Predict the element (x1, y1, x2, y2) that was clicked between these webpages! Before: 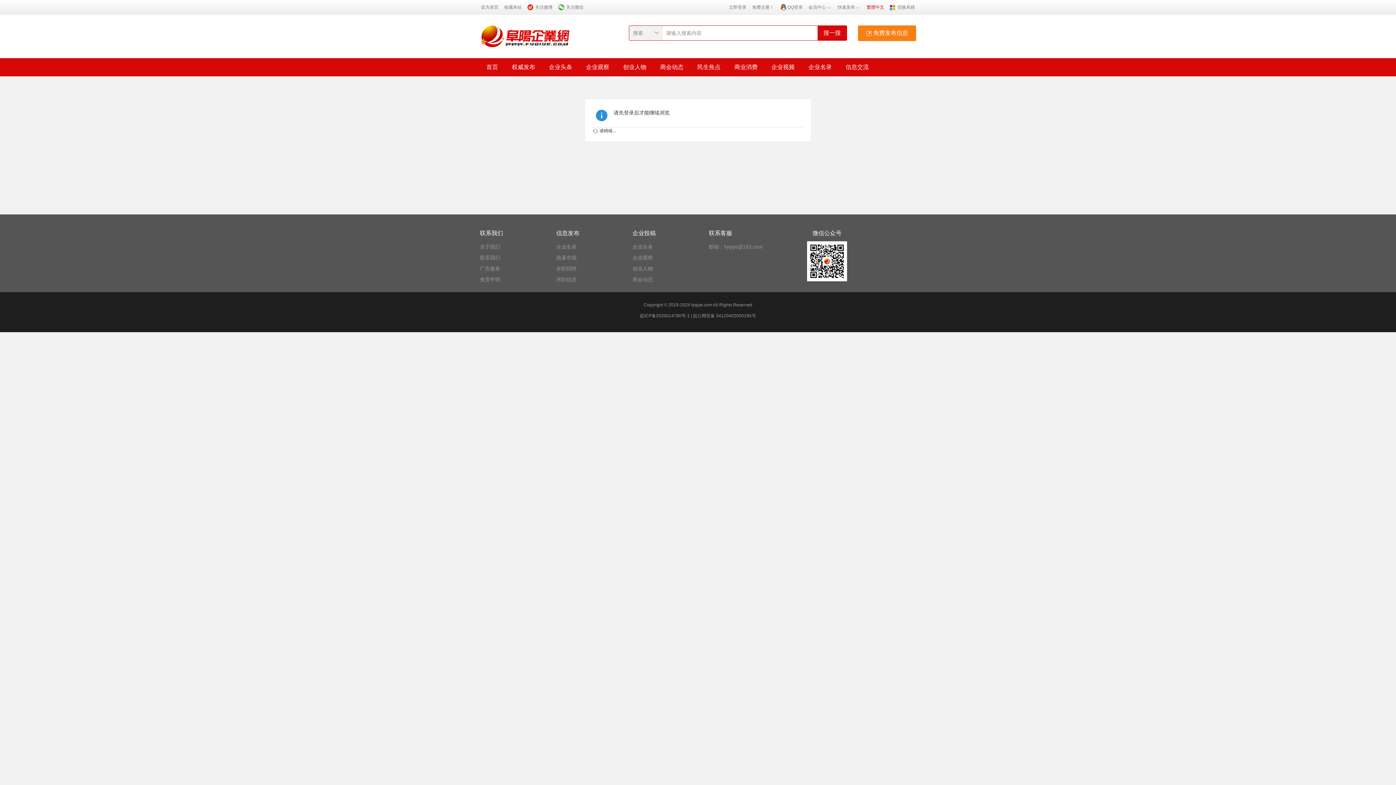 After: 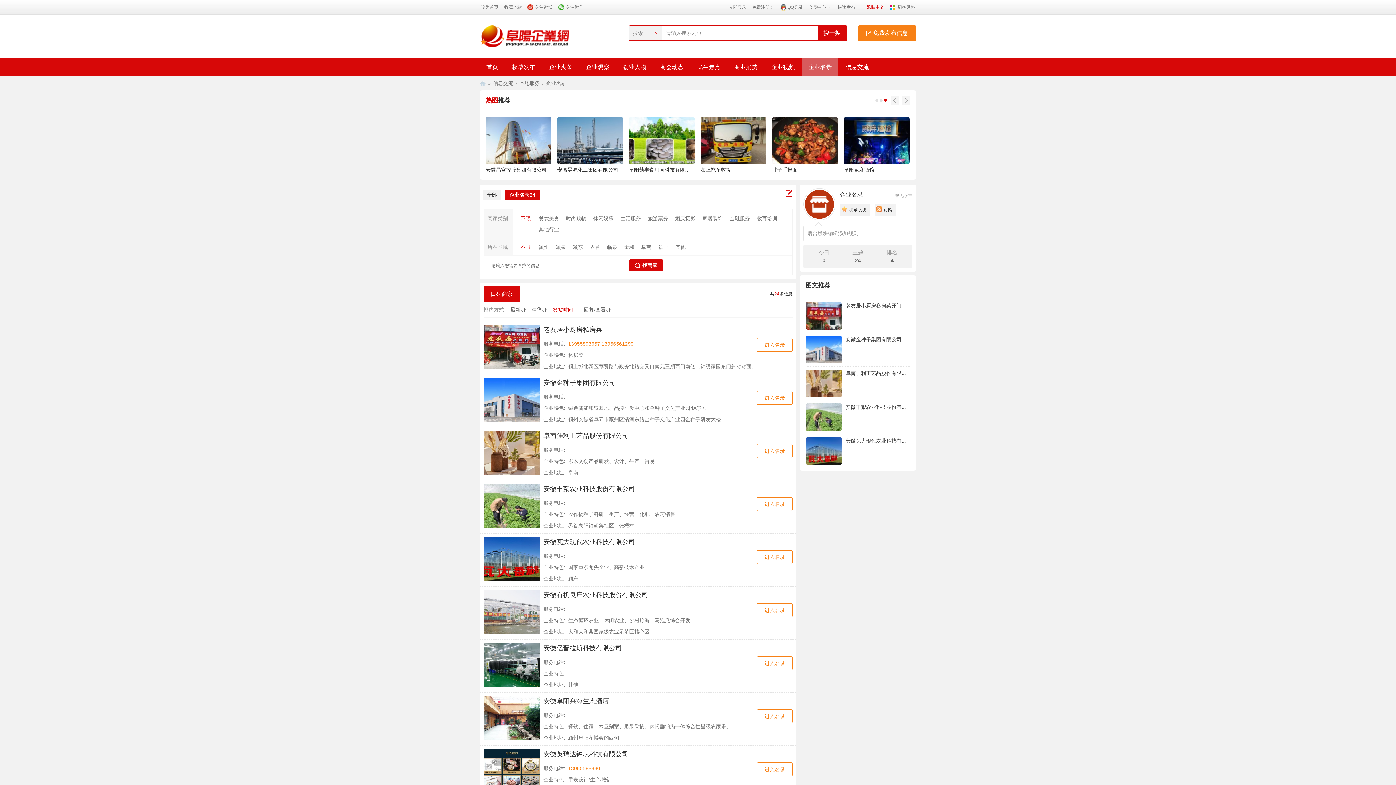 Action: label: 企业名录 bbox: (802, 58, 838, 76)